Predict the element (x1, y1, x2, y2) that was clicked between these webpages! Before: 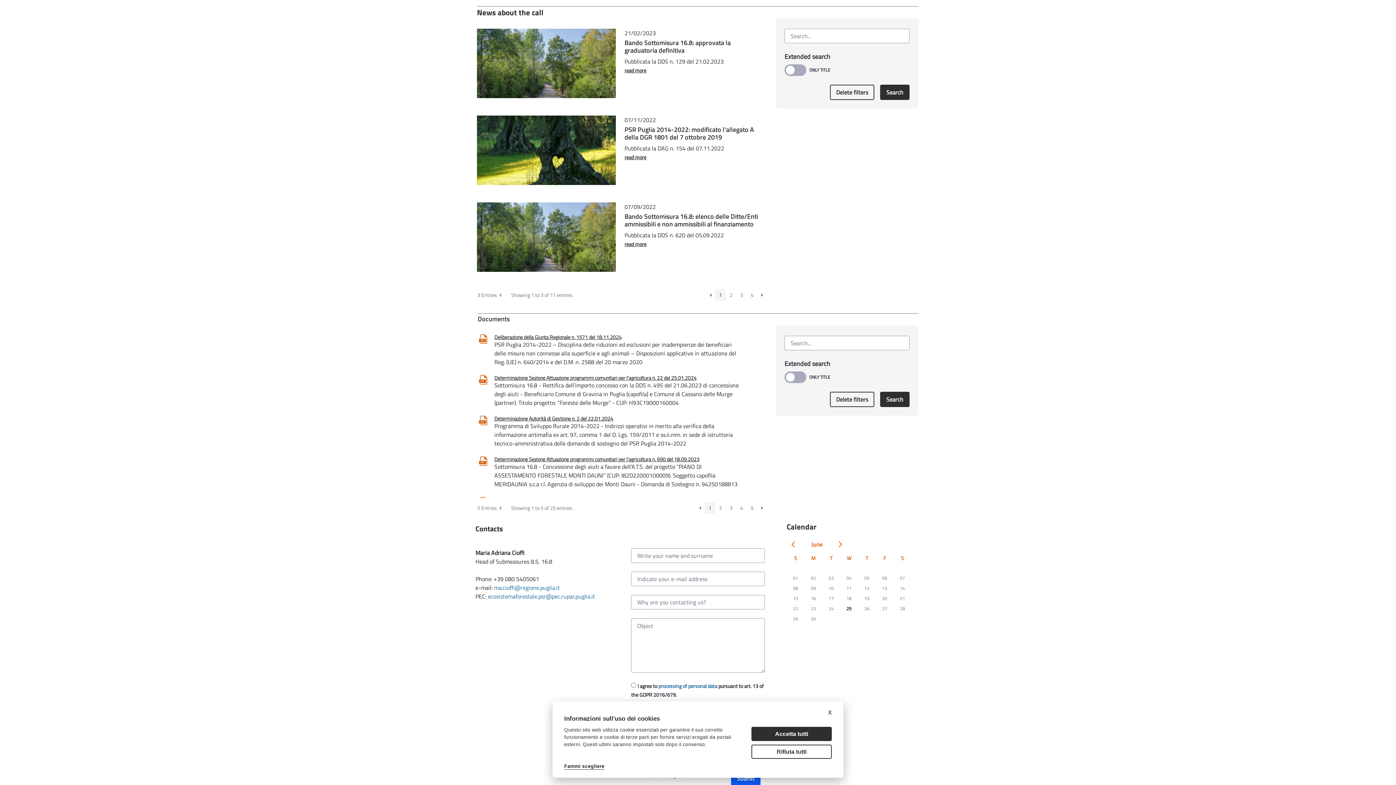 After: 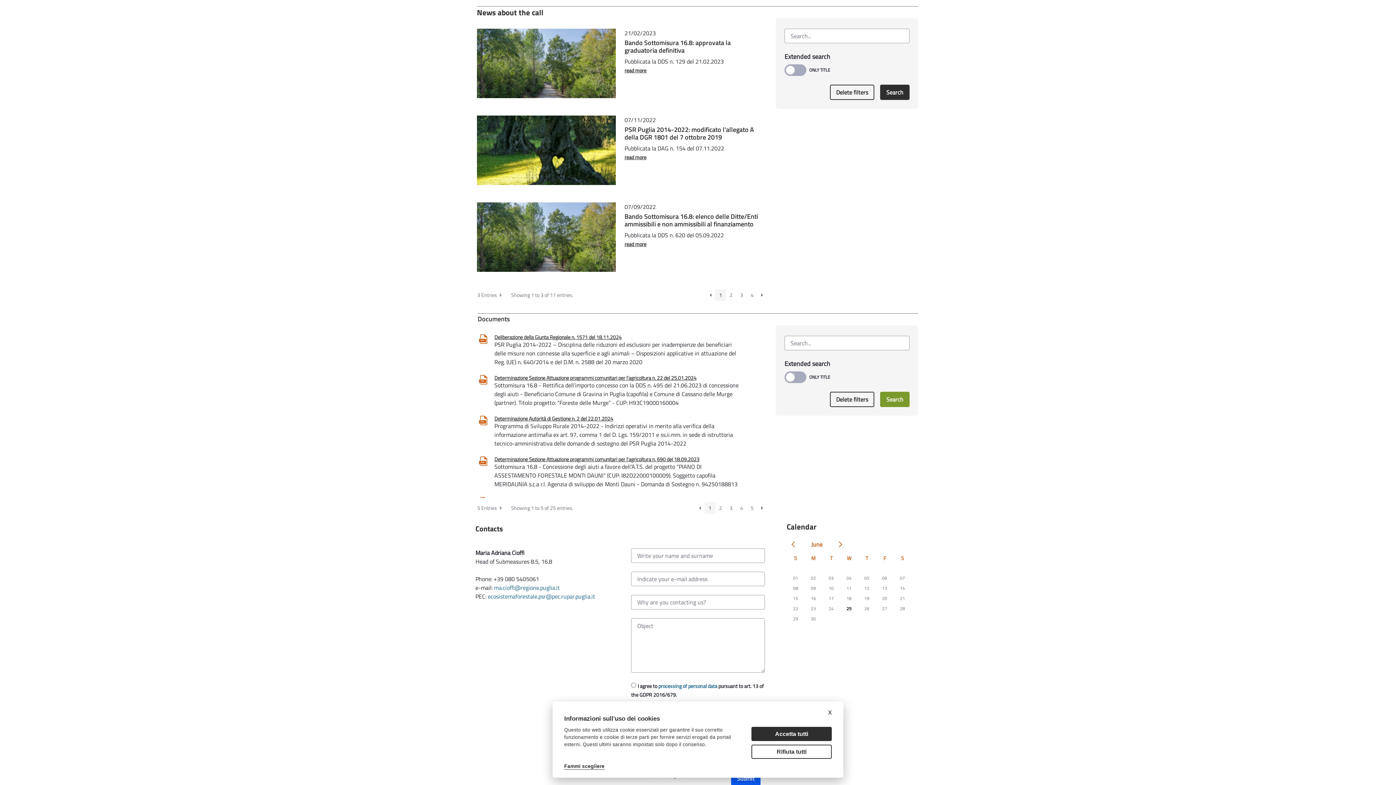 Action: label: Search bbox: (880, 391, 909, 407)